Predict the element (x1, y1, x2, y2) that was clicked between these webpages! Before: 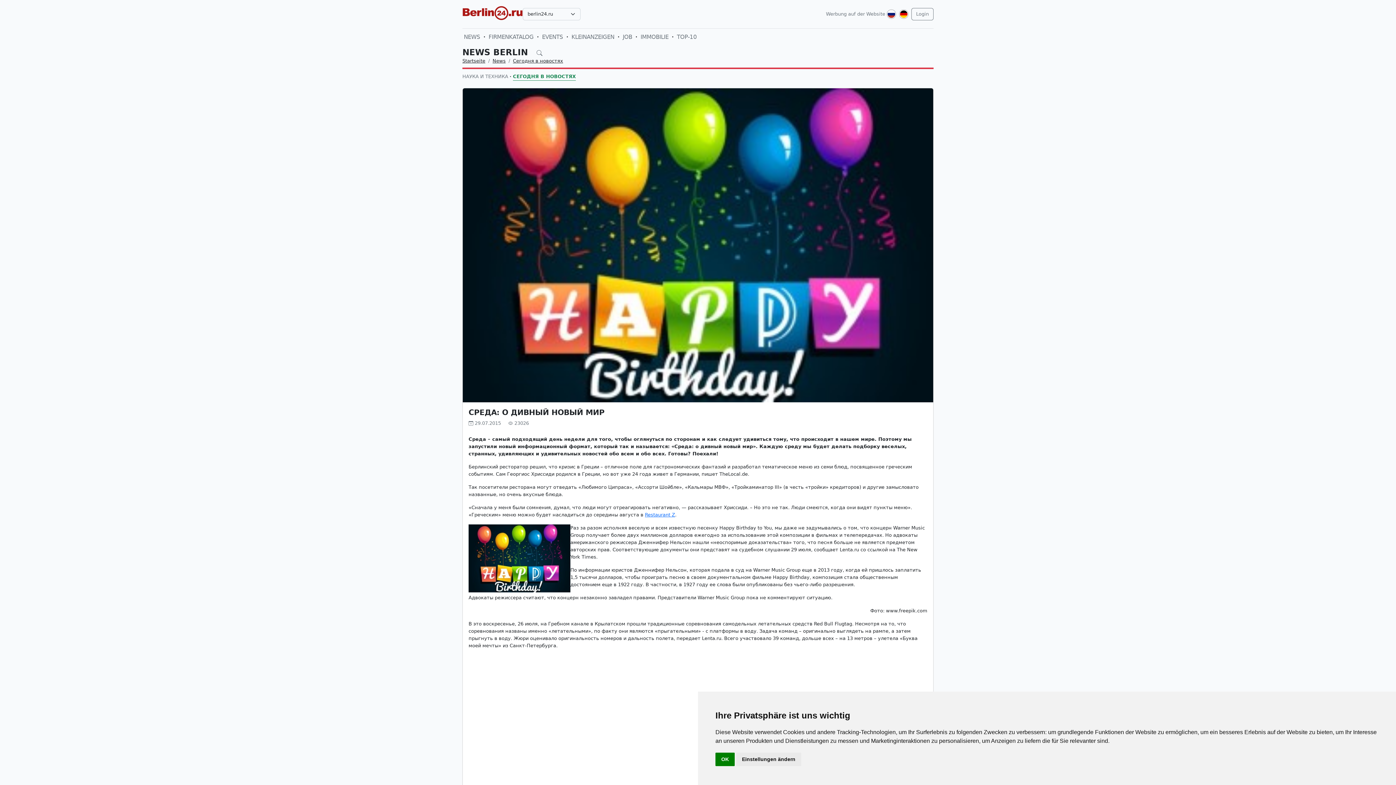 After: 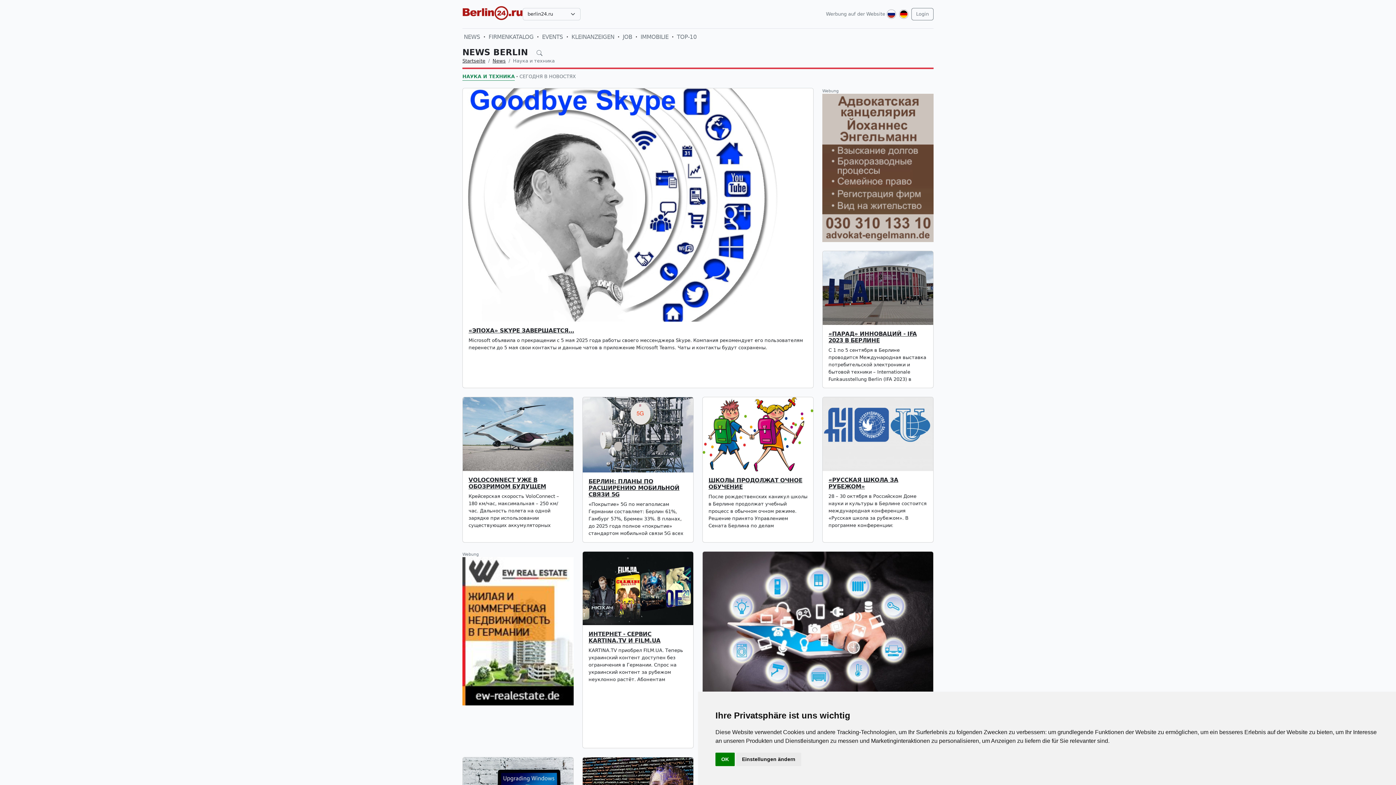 Action: label: НАУКА И ТЕХНИКА bbox: (462, 73, 508, 80)